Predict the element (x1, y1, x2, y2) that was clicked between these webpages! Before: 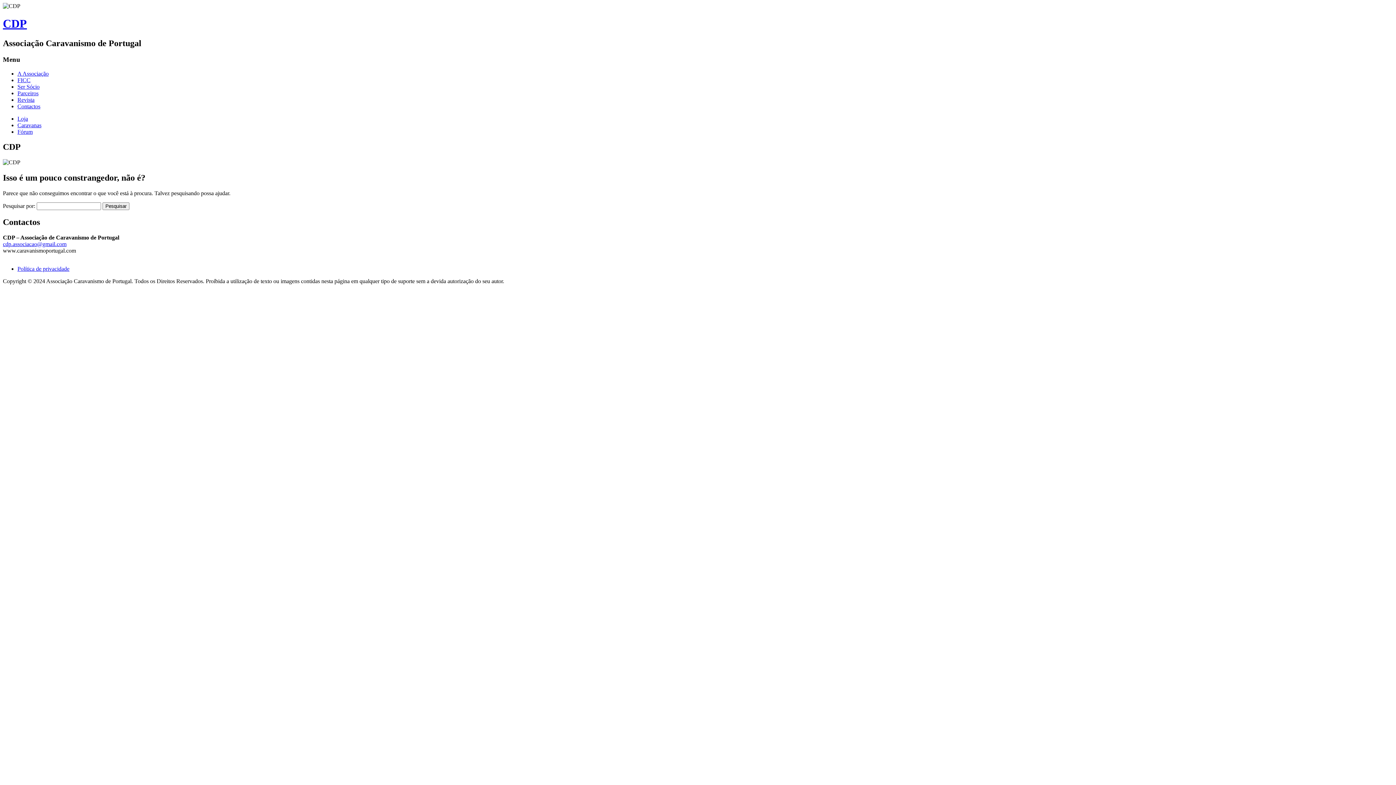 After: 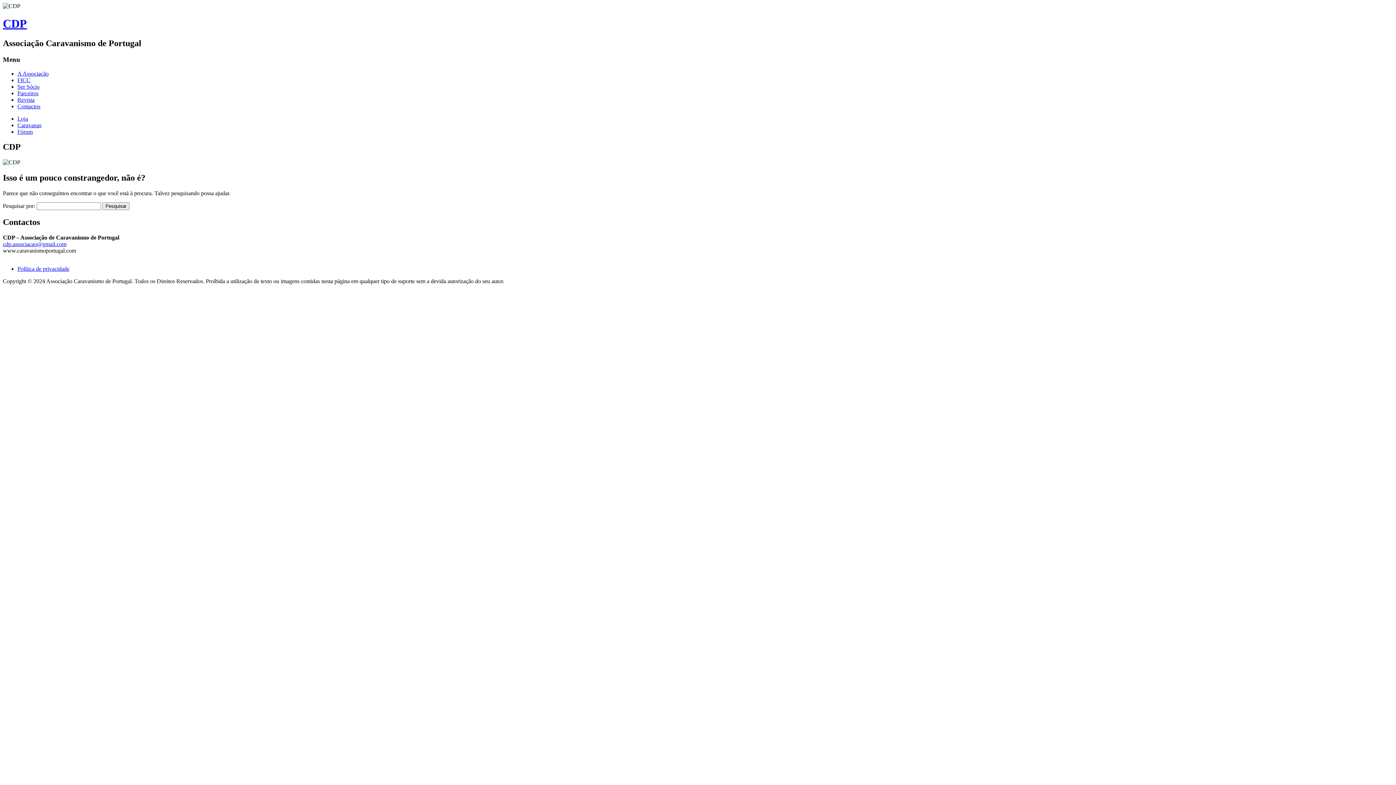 Action: label: cdp.associacao@gmail.com bbox: (2, 241, 66, 247)